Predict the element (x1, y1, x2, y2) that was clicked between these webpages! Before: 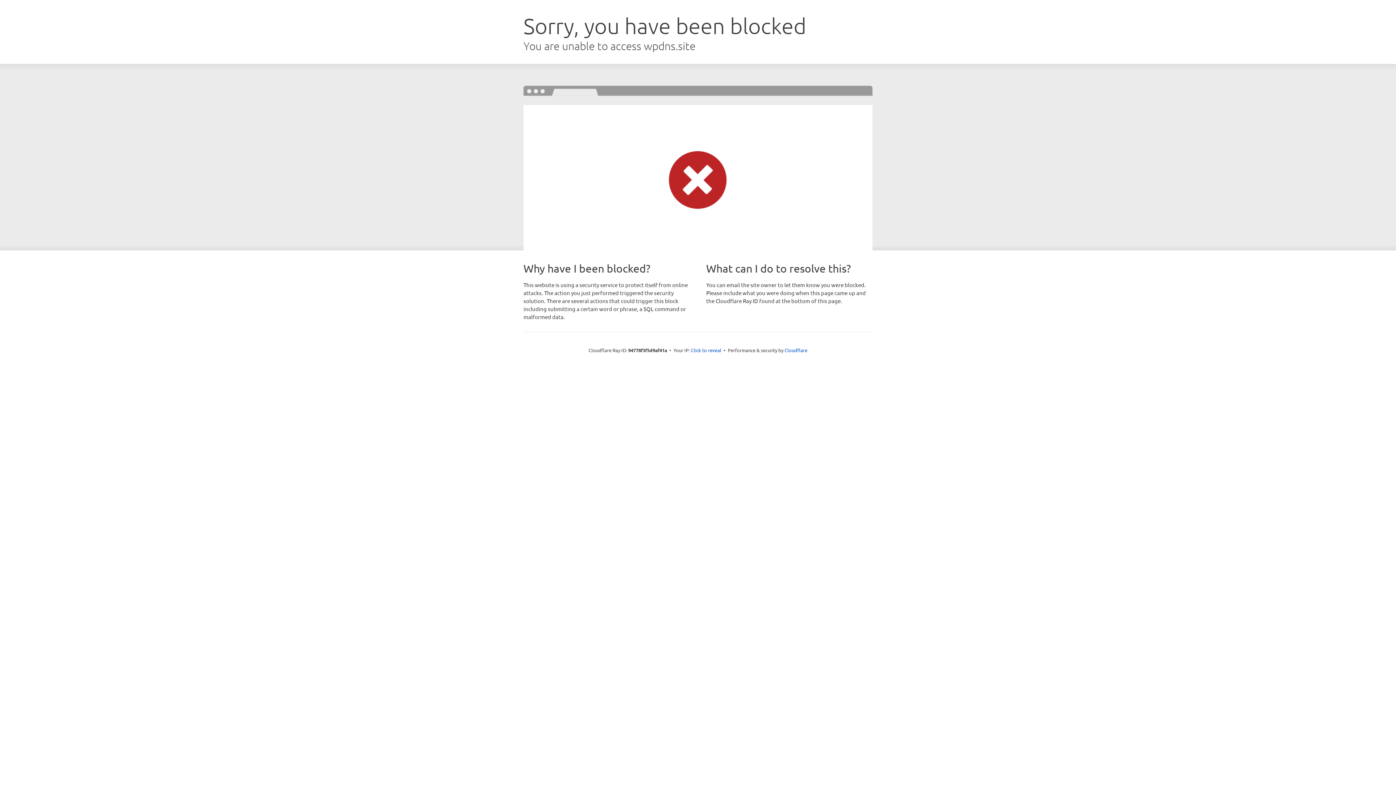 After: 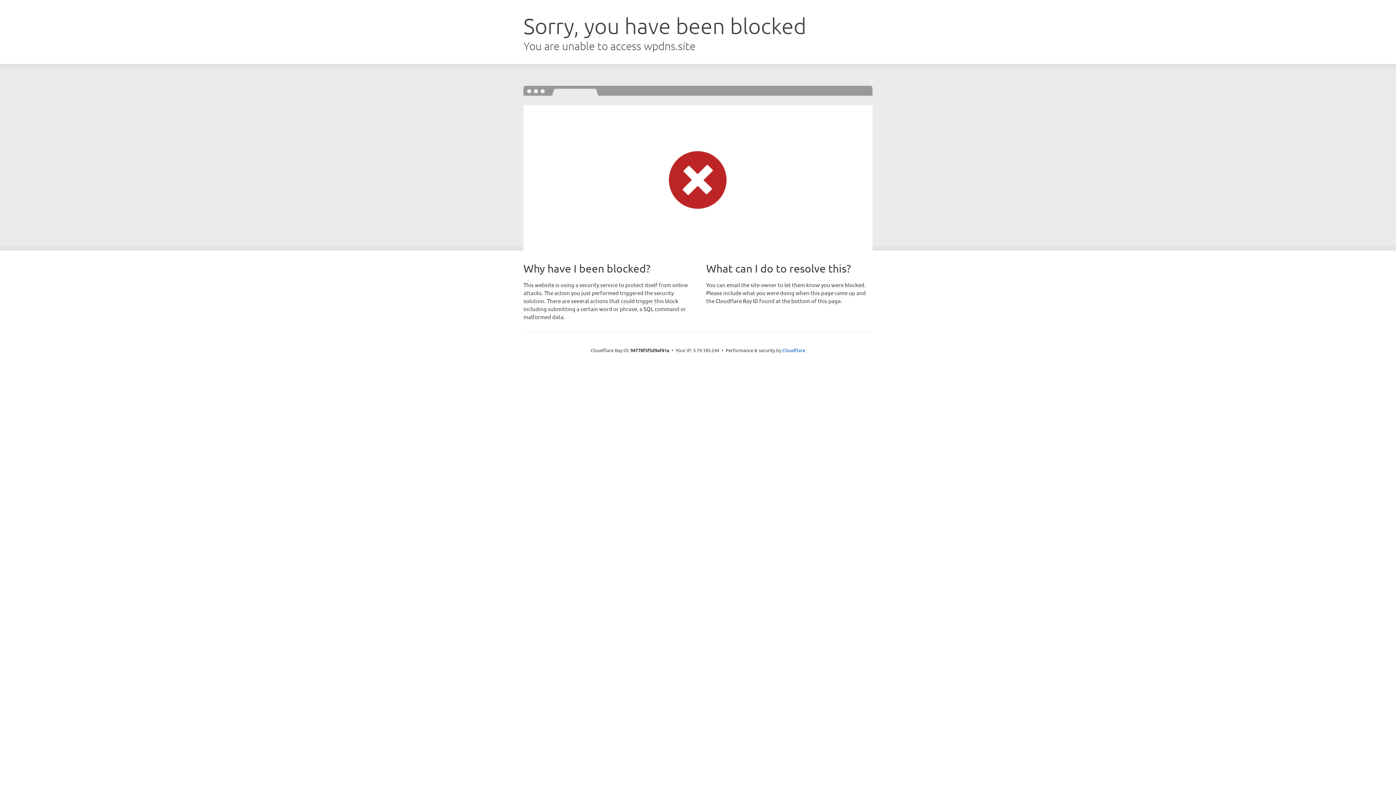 Action: label: Click to reveal bbox: (691, 346, 721, 353)